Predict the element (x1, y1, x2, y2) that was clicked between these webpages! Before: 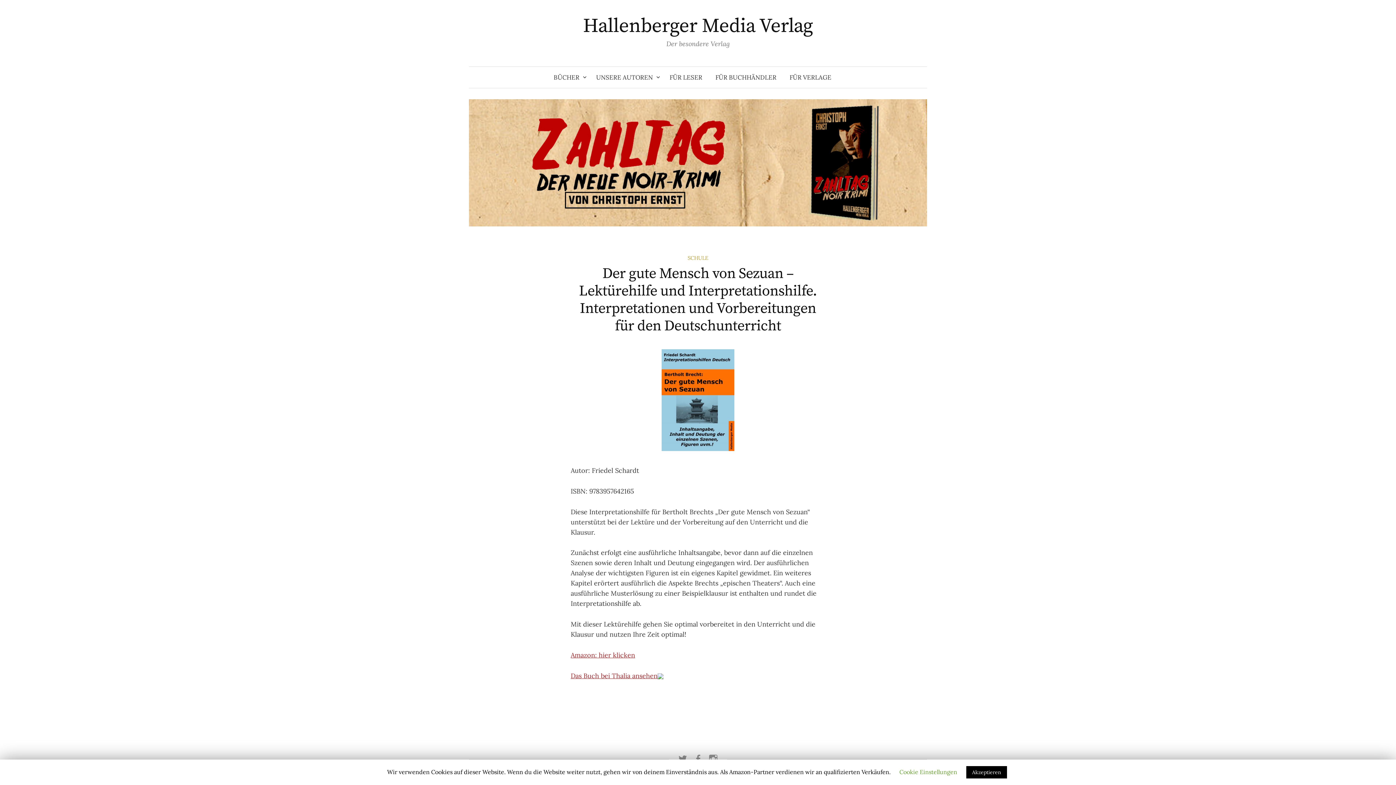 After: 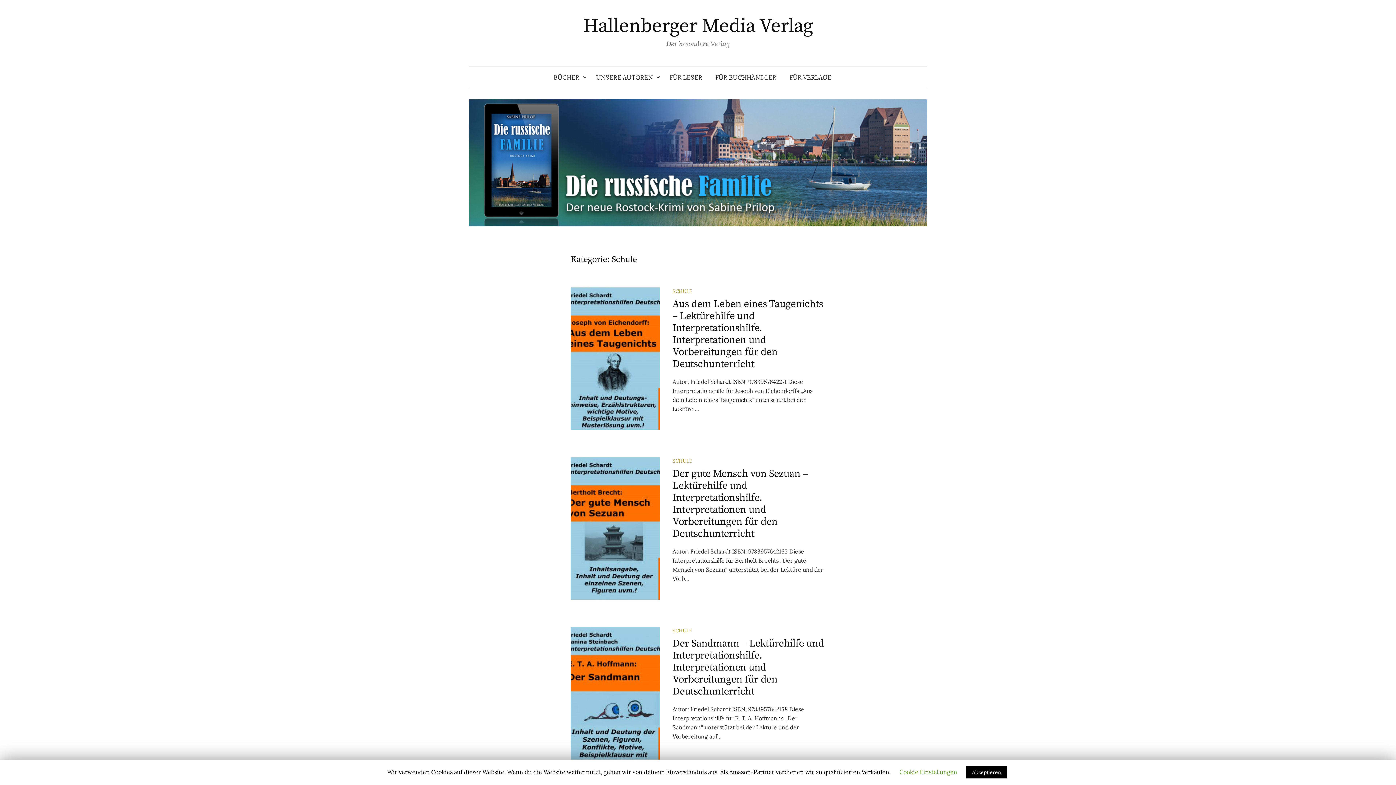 Action: bbox: (687, 254, 708, 261) label: SCHULE